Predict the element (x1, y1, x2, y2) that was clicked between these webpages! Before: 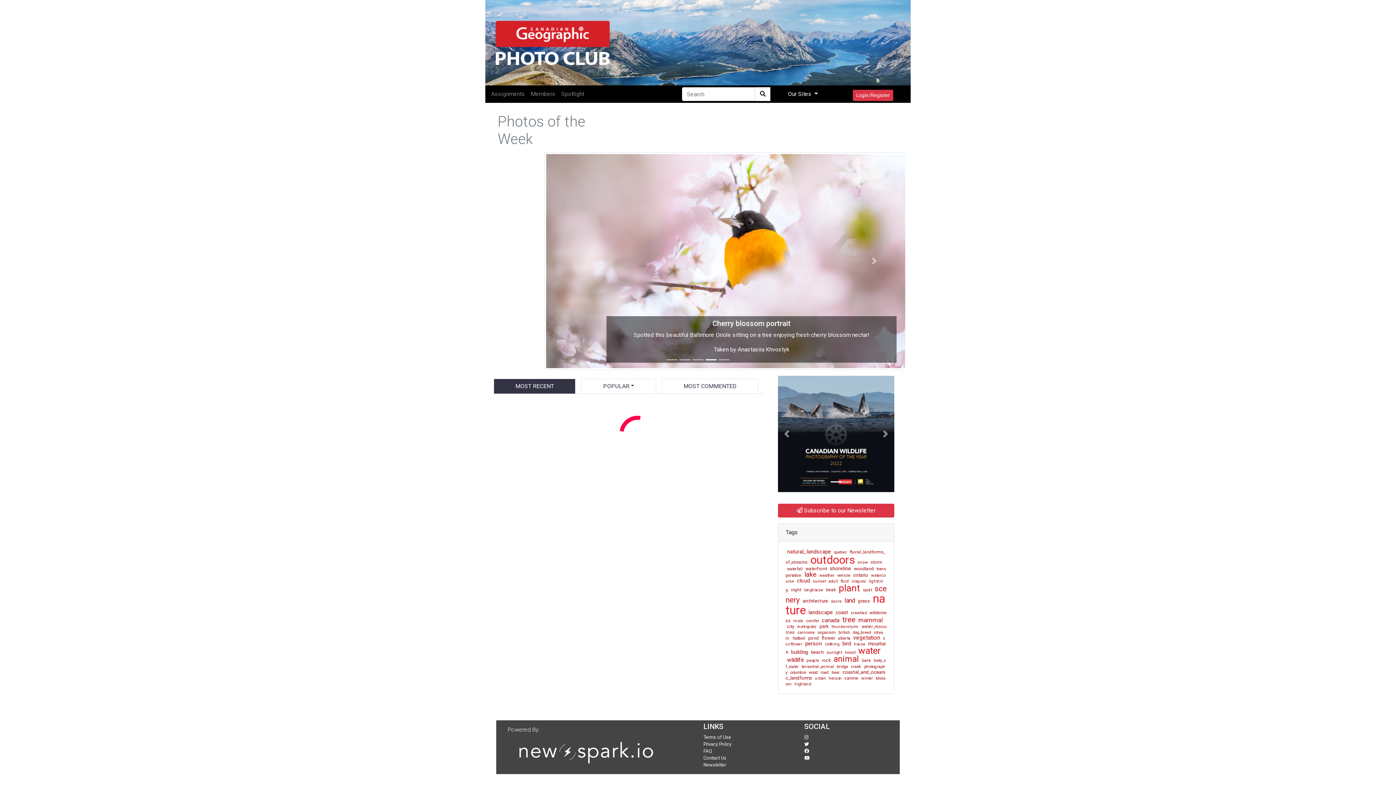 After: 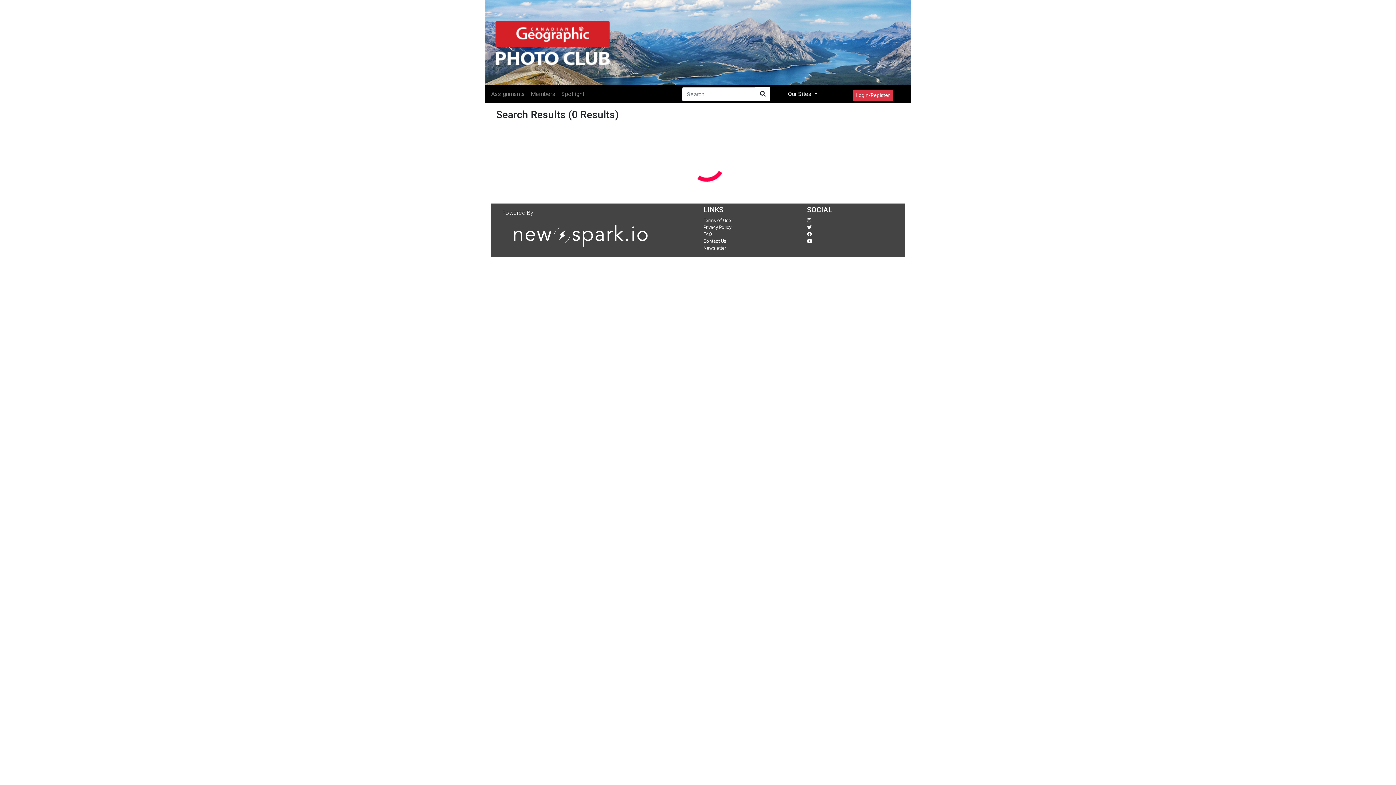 Action: bbox: (804, 618, 820, 623) label: conifer